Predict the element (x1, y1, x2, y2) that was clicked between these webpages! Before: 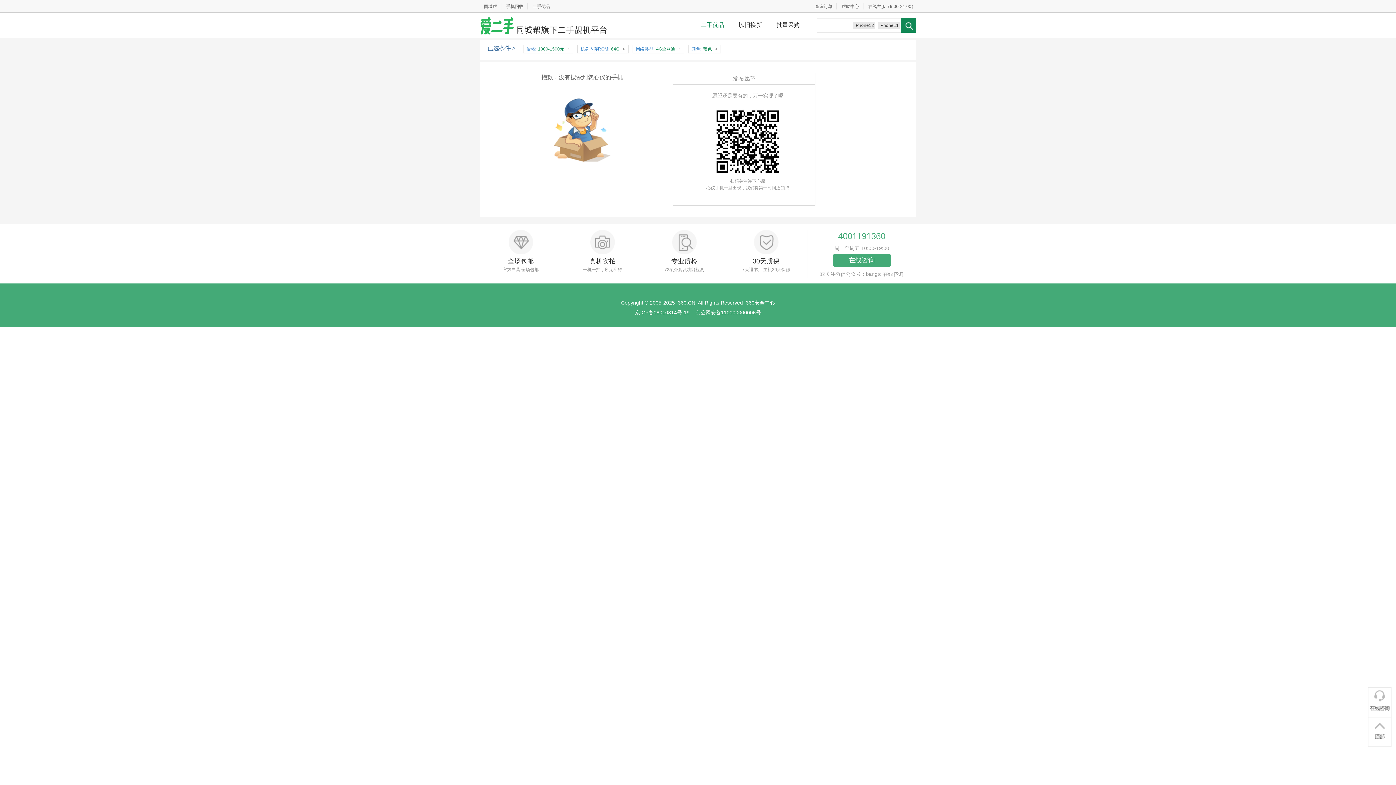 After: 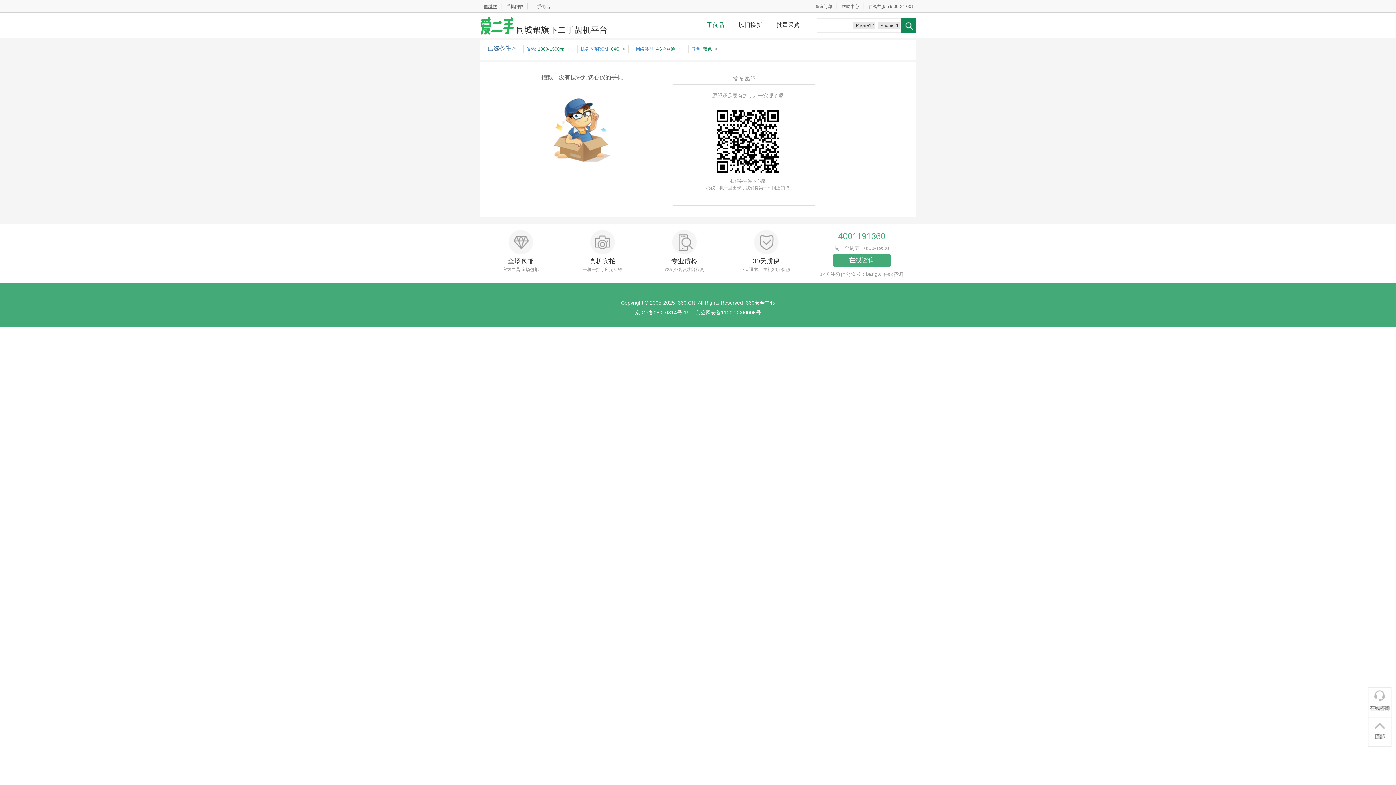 Action: label: 同城帮 bbox: (479, 4, 501, 9)